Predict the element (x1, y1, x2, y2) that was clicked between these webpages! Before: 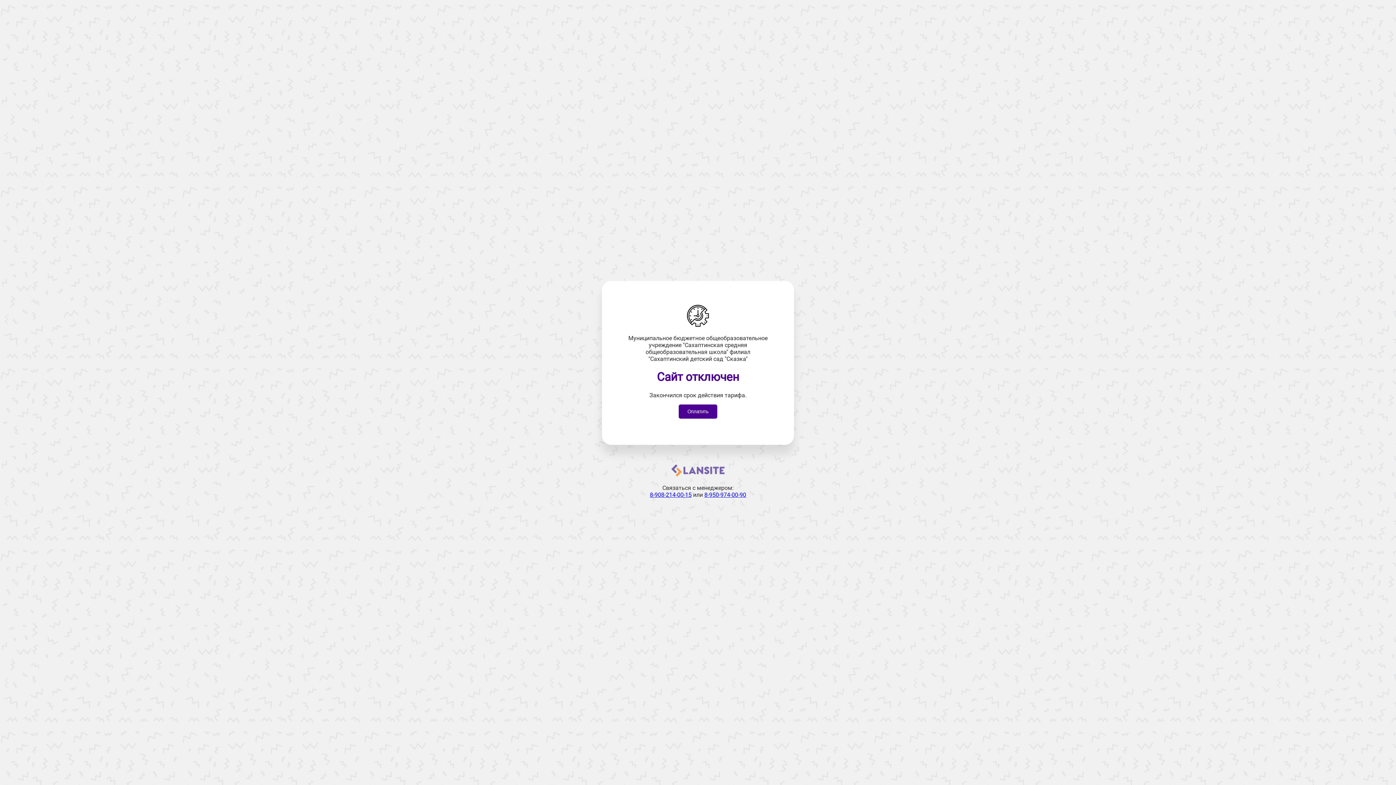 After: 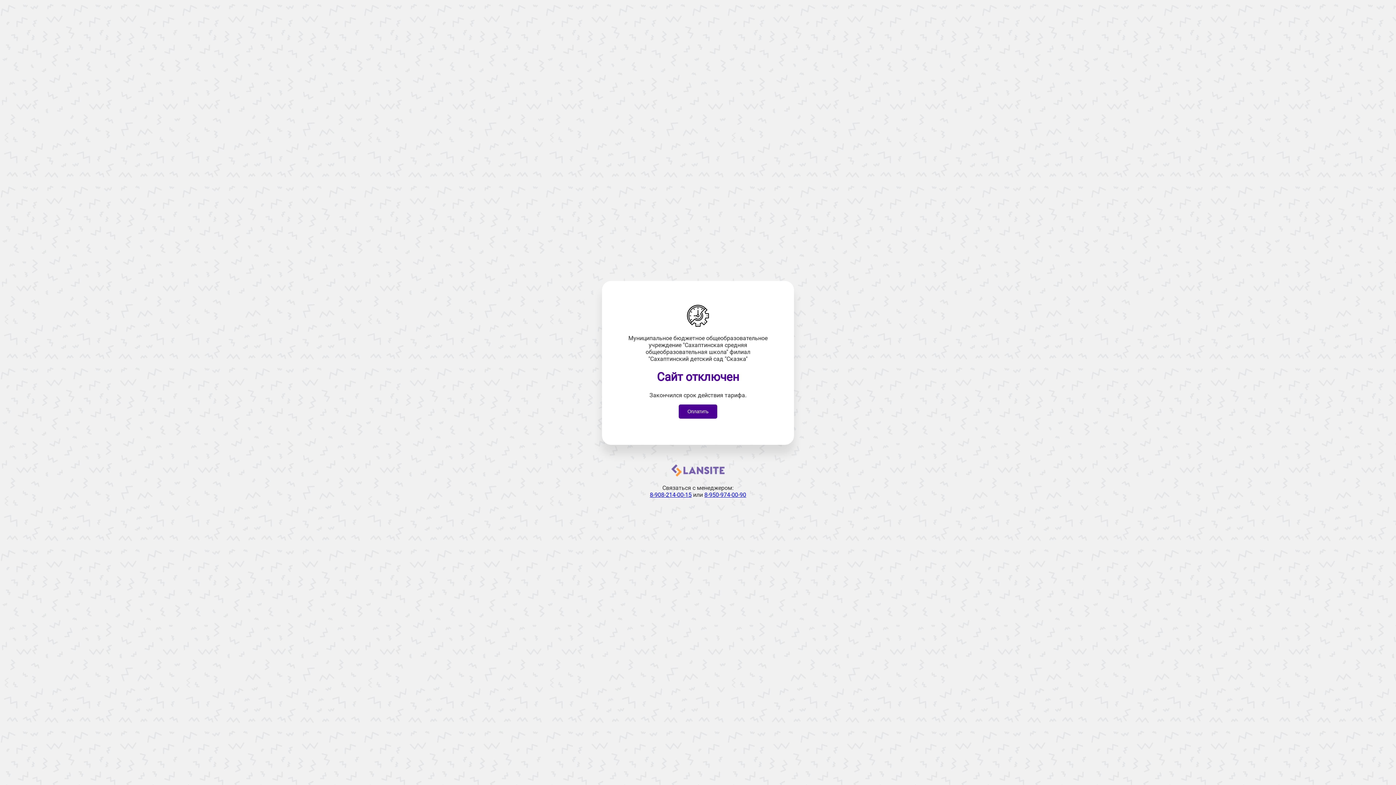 Action: label: 8-908-214-00-15 bbox: (650, 491, 691, 498)